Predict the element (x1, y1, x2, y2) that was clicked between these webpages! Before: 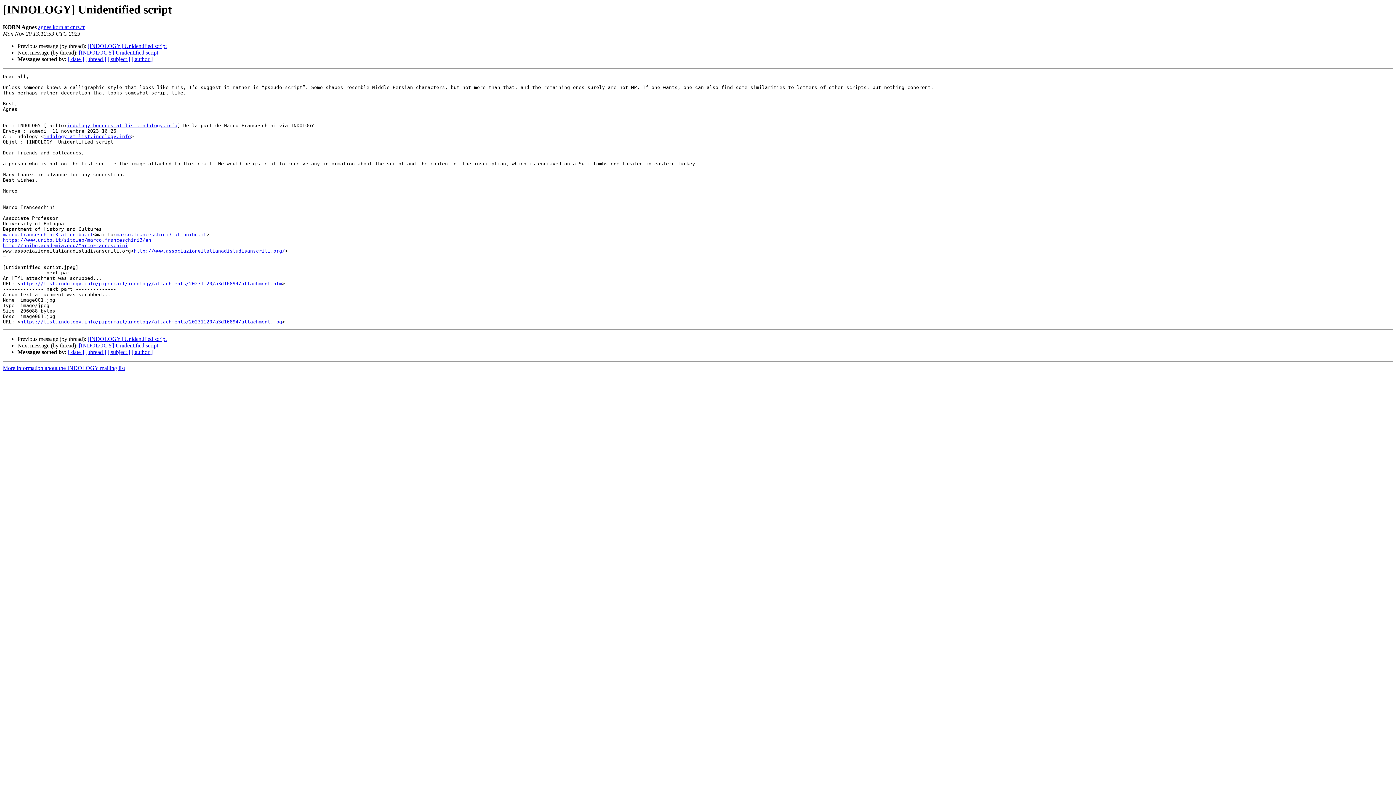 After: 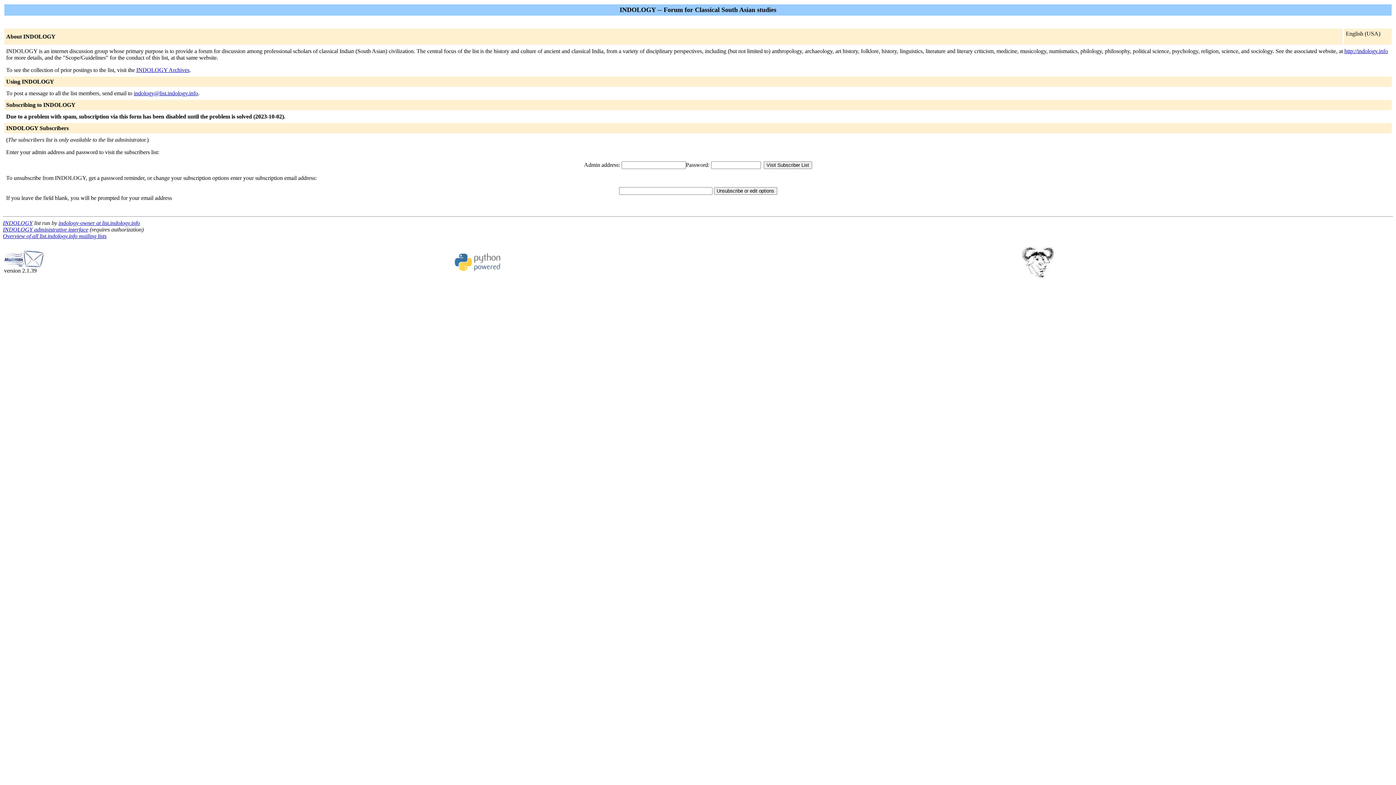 Action: bbox: (2, 232, 93, 237) label: marco.franceschini3 at unibo.it